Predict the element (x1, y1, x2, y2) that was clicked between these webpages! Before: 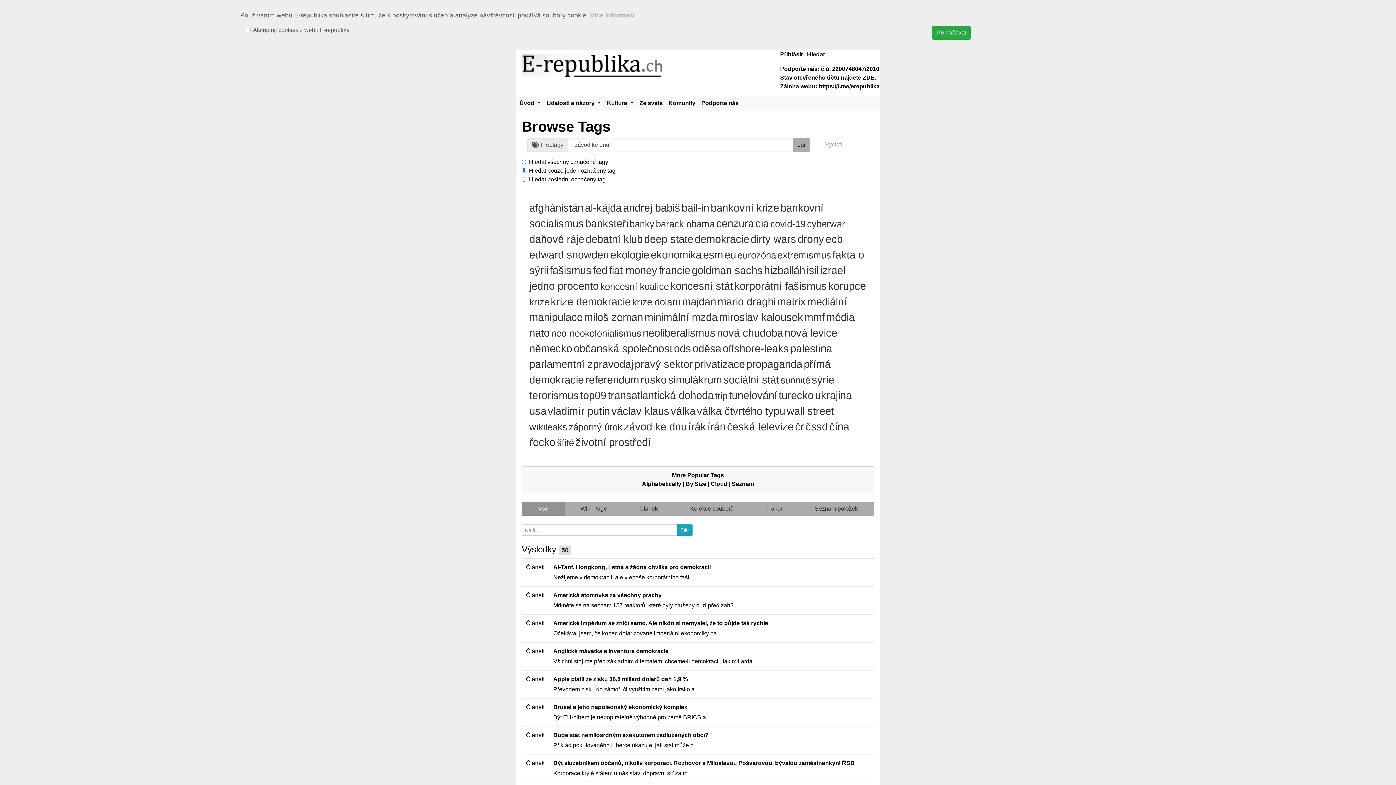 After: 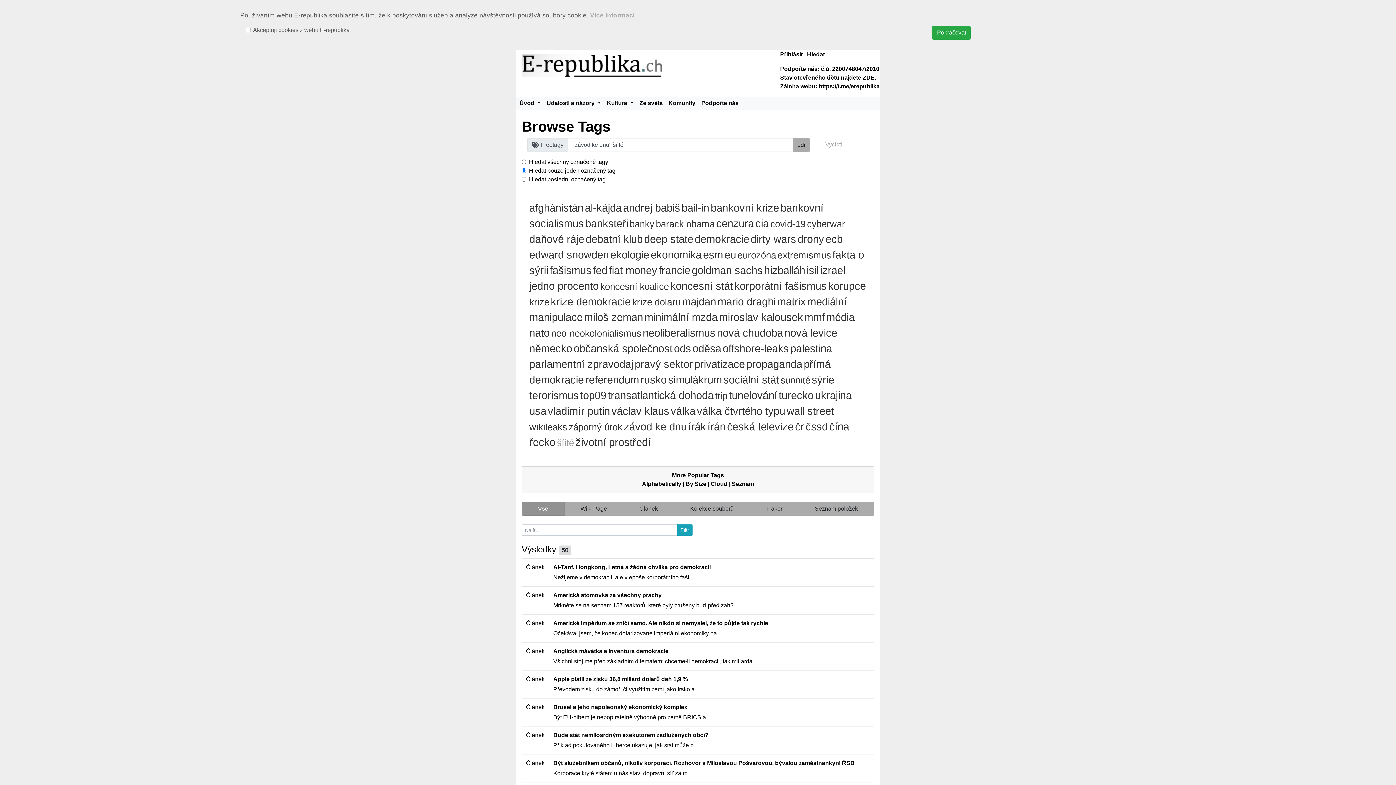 Action: bbox: (557, 437, 574, 448) label: šíité